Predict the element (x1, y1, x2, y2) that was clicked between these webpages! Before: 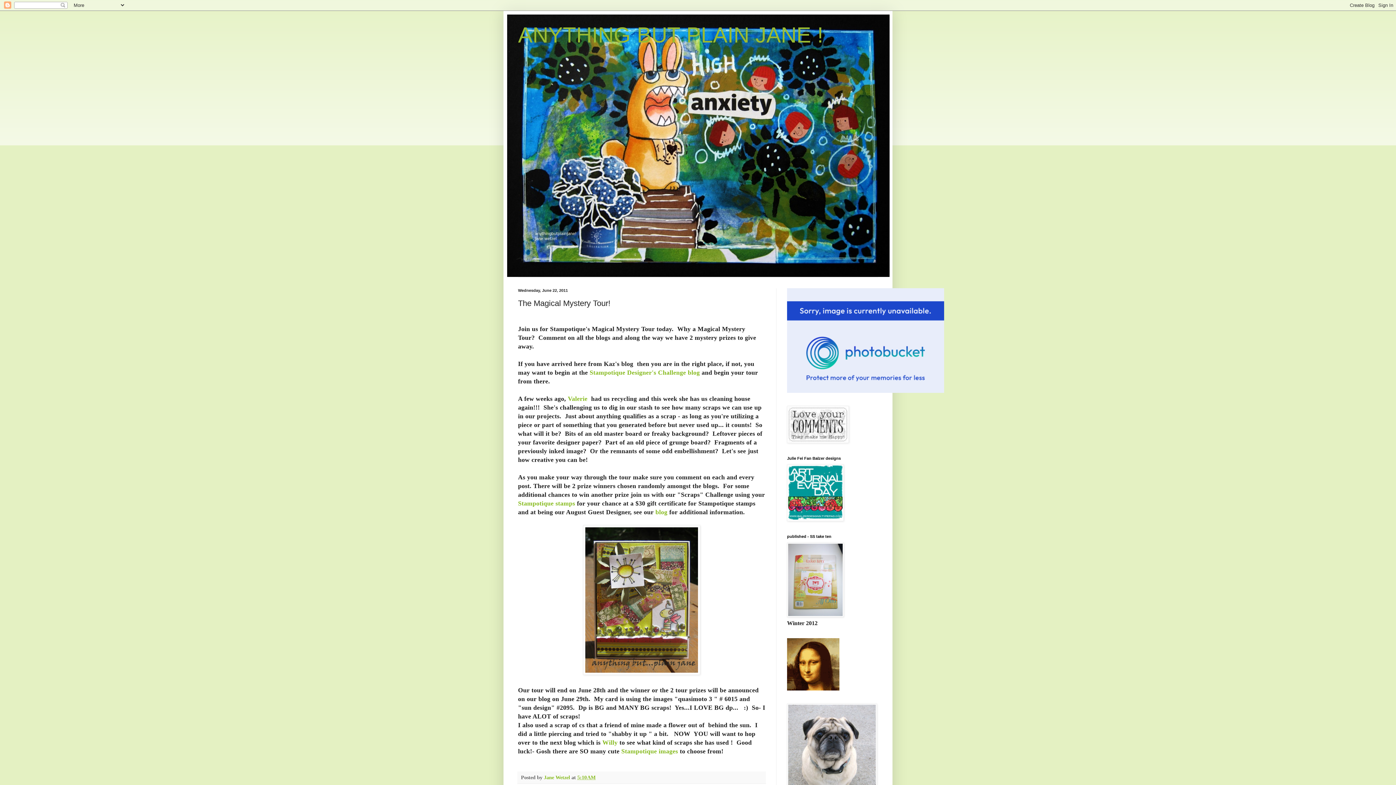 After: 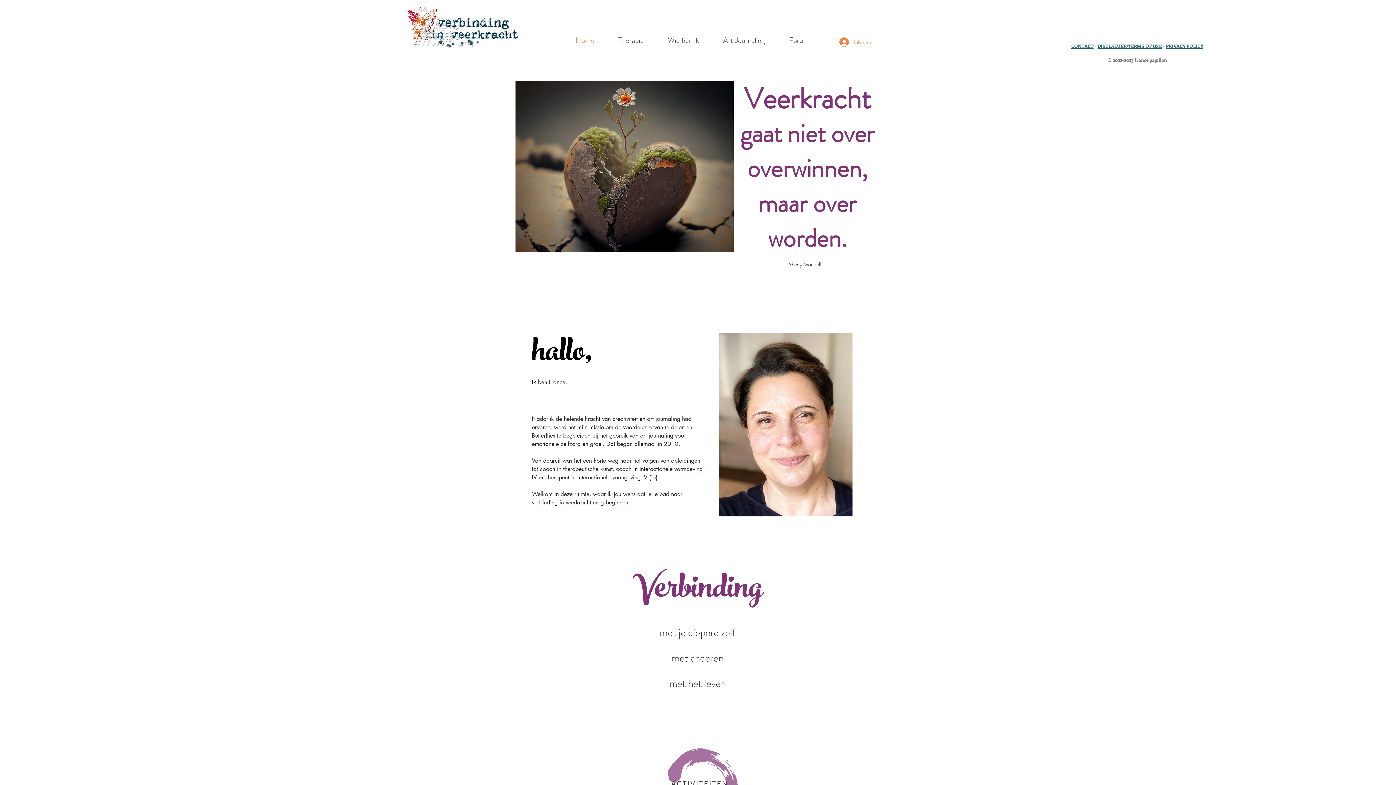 Action: bbox: (787, 388, 944, 394)